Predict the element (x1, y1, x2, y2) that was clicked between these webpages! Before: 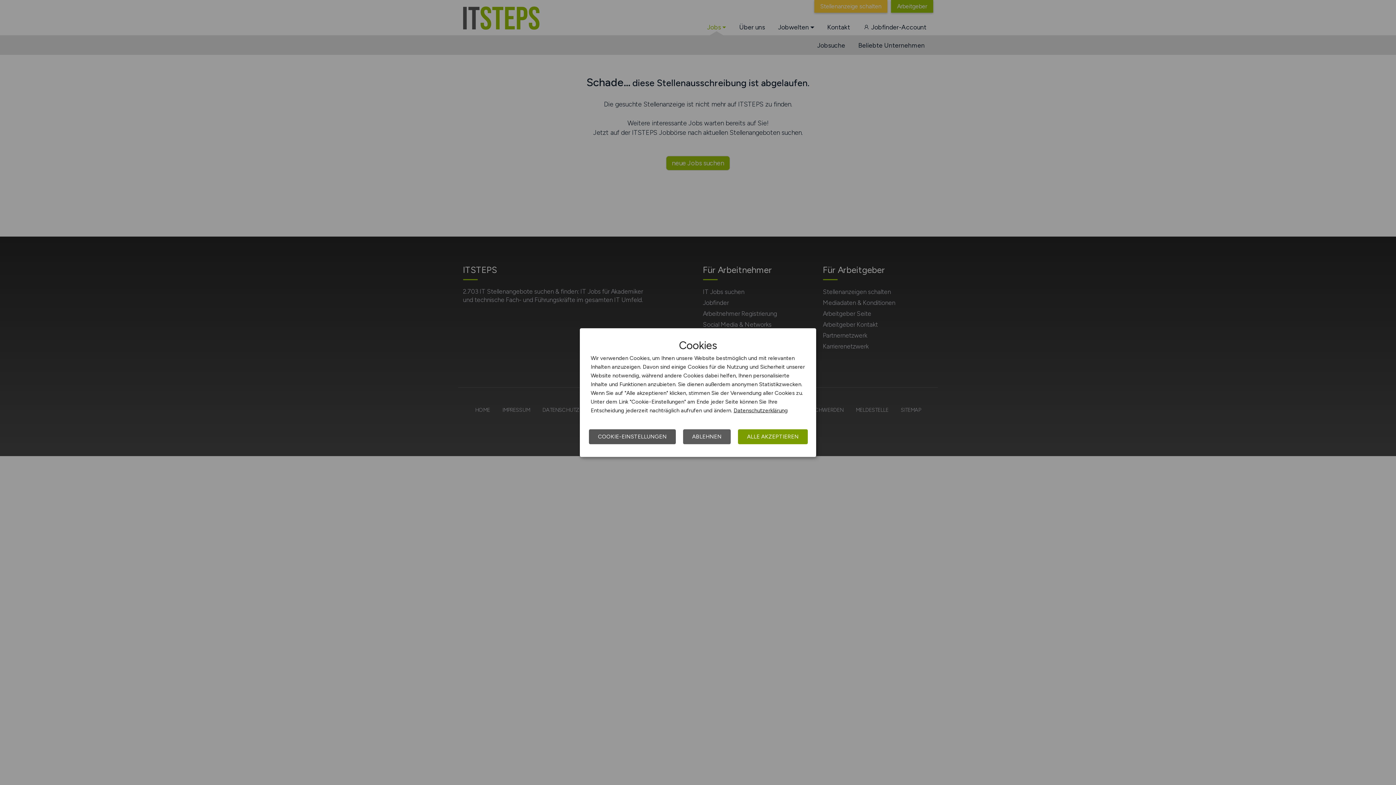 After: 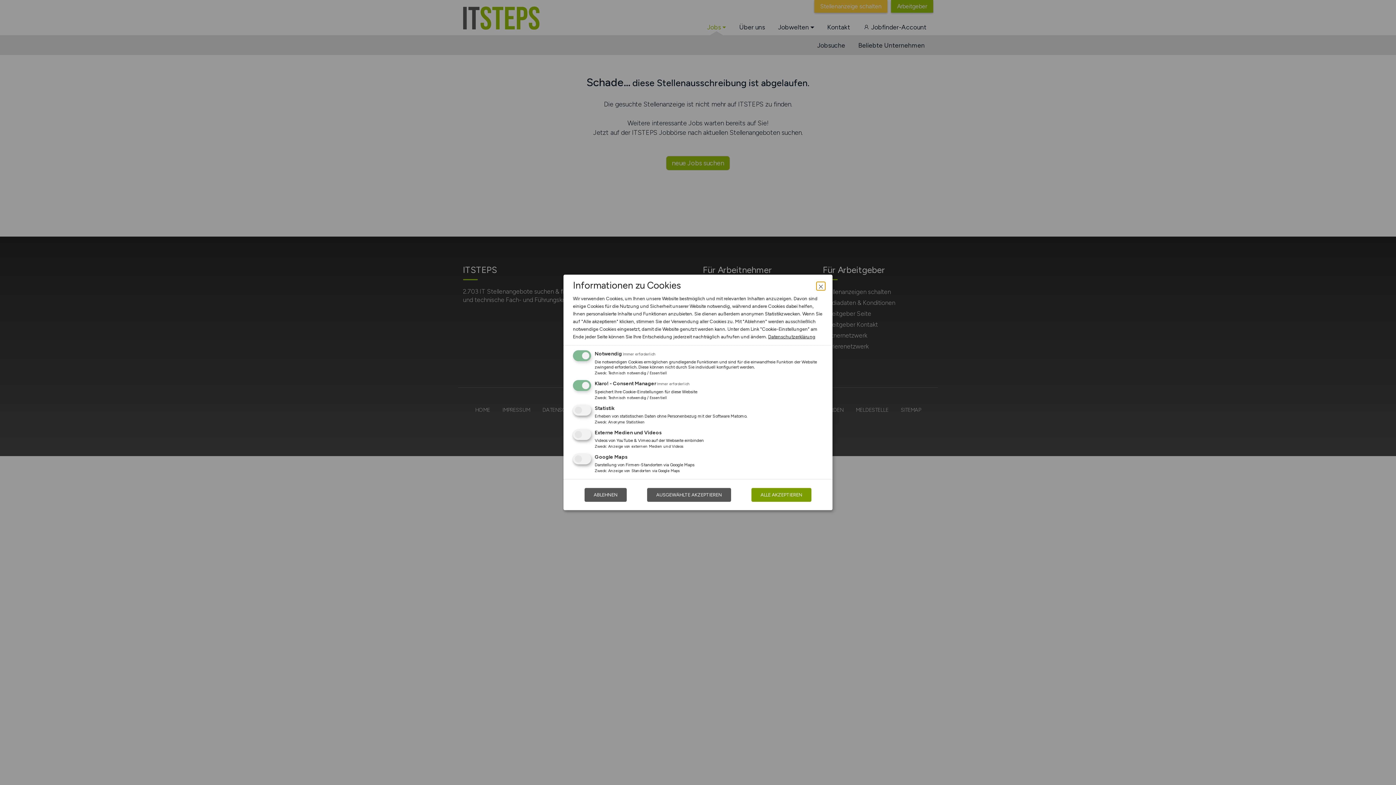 Action: bbox: (589, 429, 676, 444) label: COOKIE-EINSTELLUNGEN